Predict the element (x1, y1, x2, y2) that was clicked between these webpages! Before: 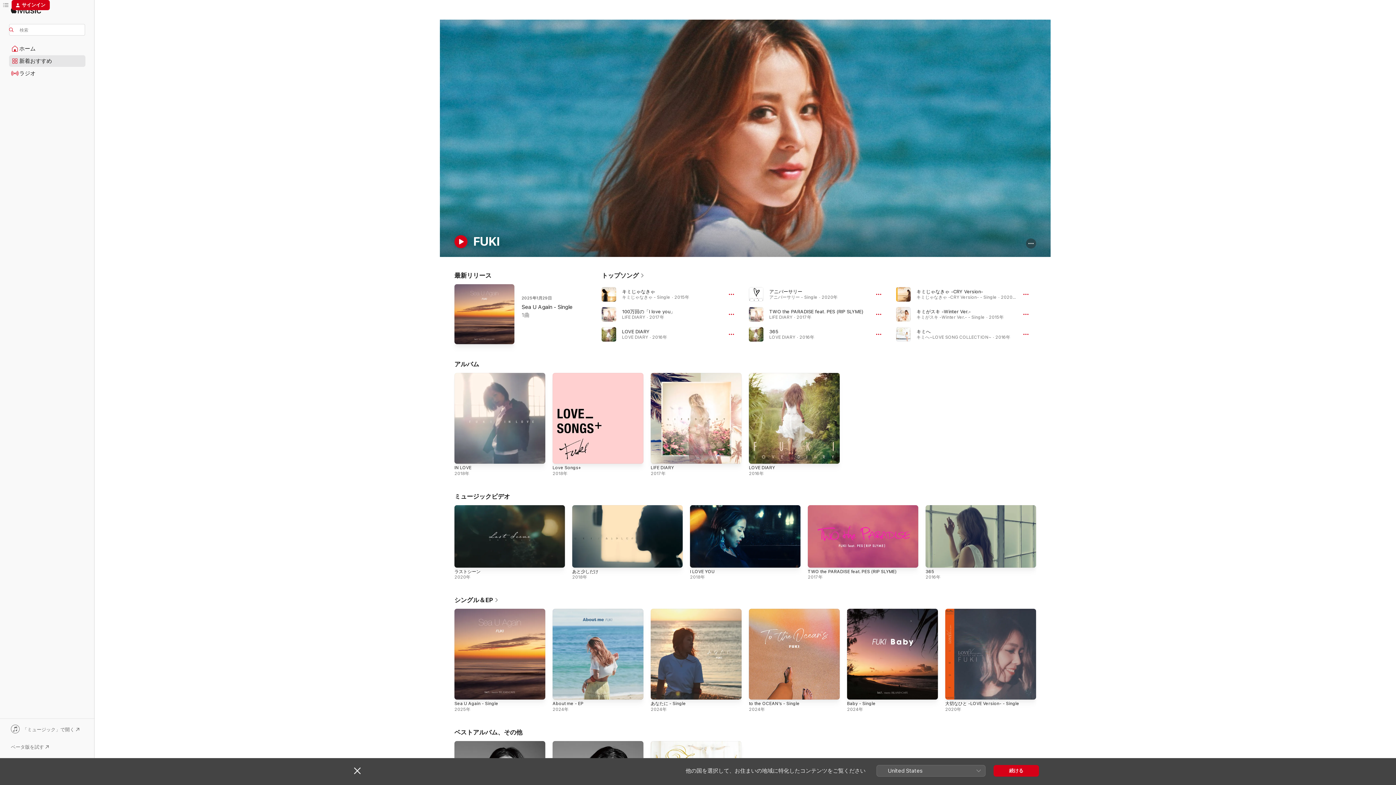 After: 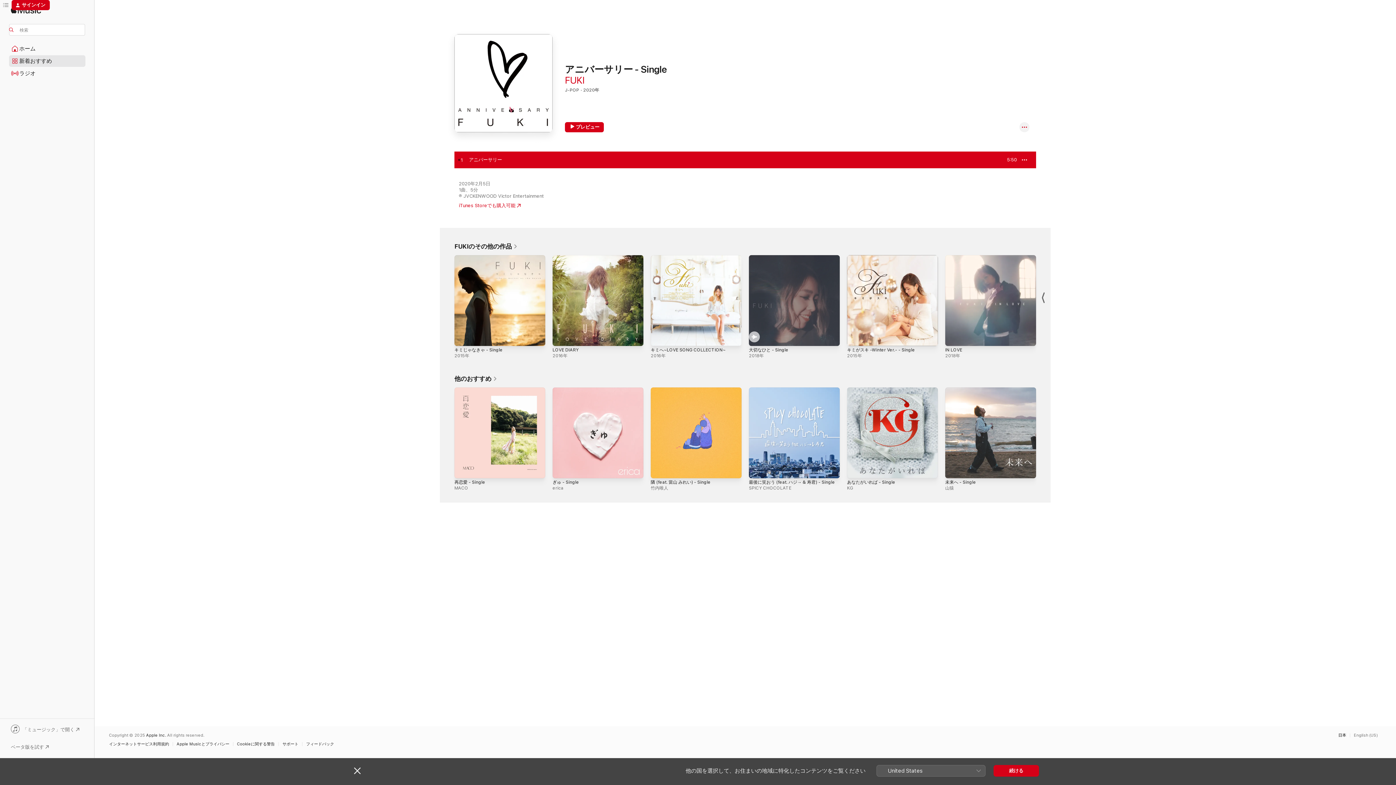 Action: bbox: (769, 289, 802, 294) label: アニバーサリー、作曲者: FUKI